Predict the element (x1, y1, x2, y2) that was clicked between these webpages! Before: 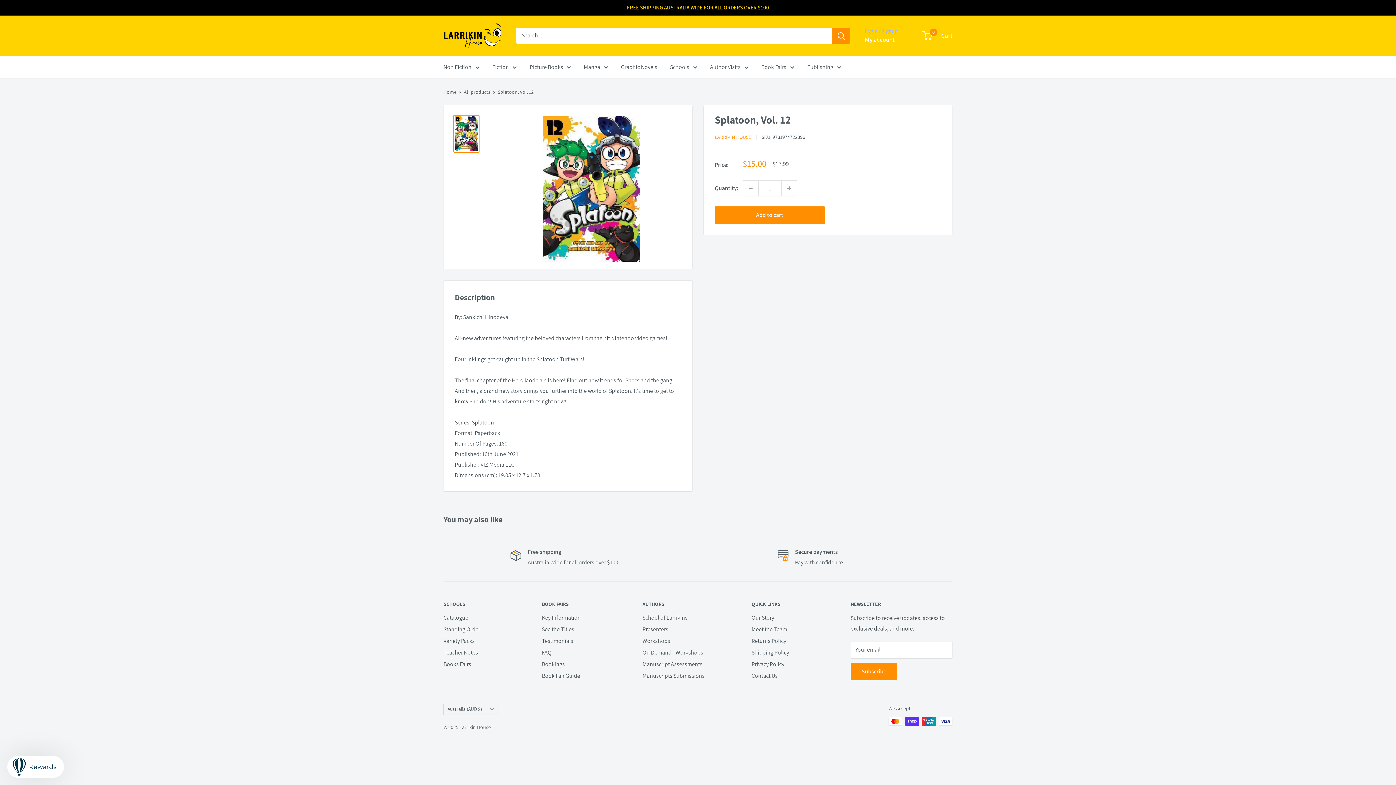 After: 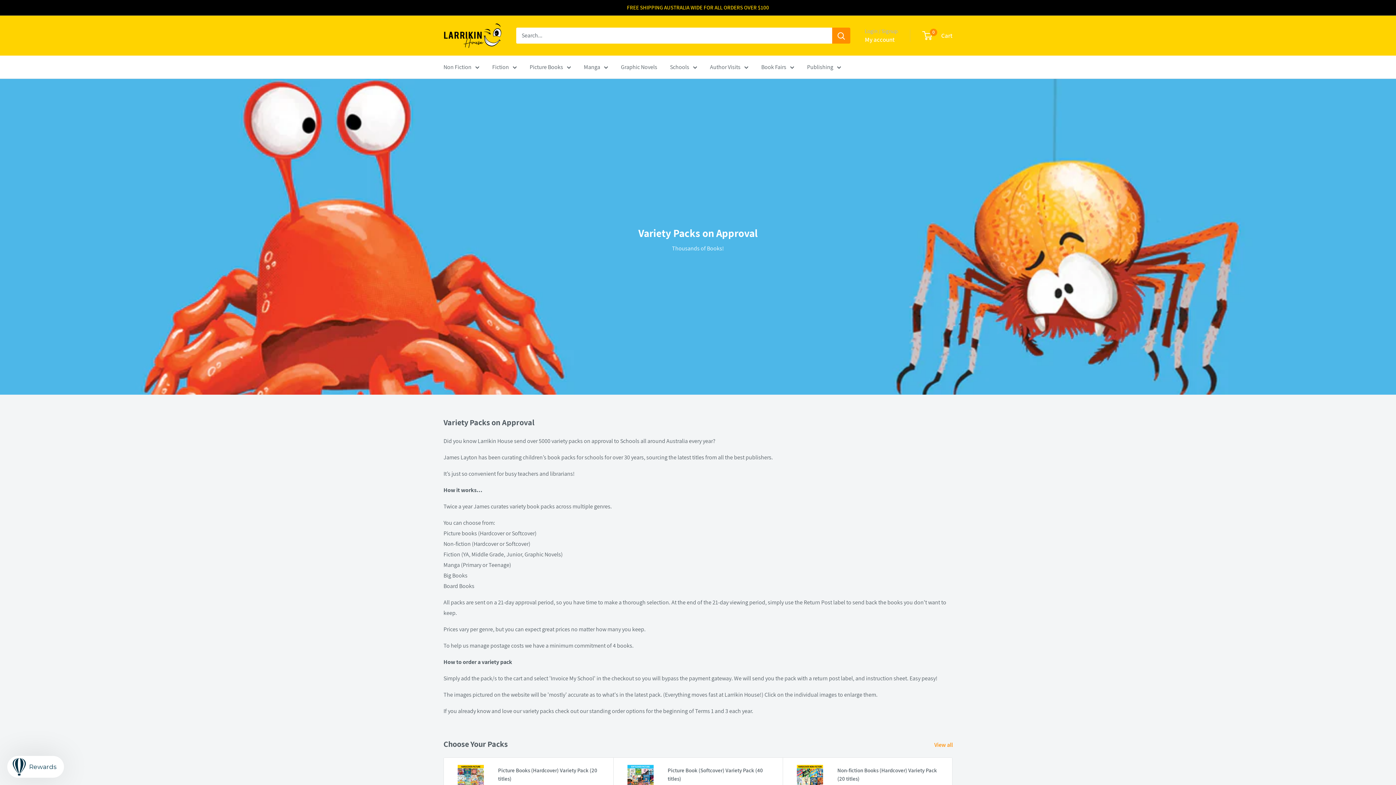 Action: label: Variety Packs bbox: (443, 635, 516, 647)